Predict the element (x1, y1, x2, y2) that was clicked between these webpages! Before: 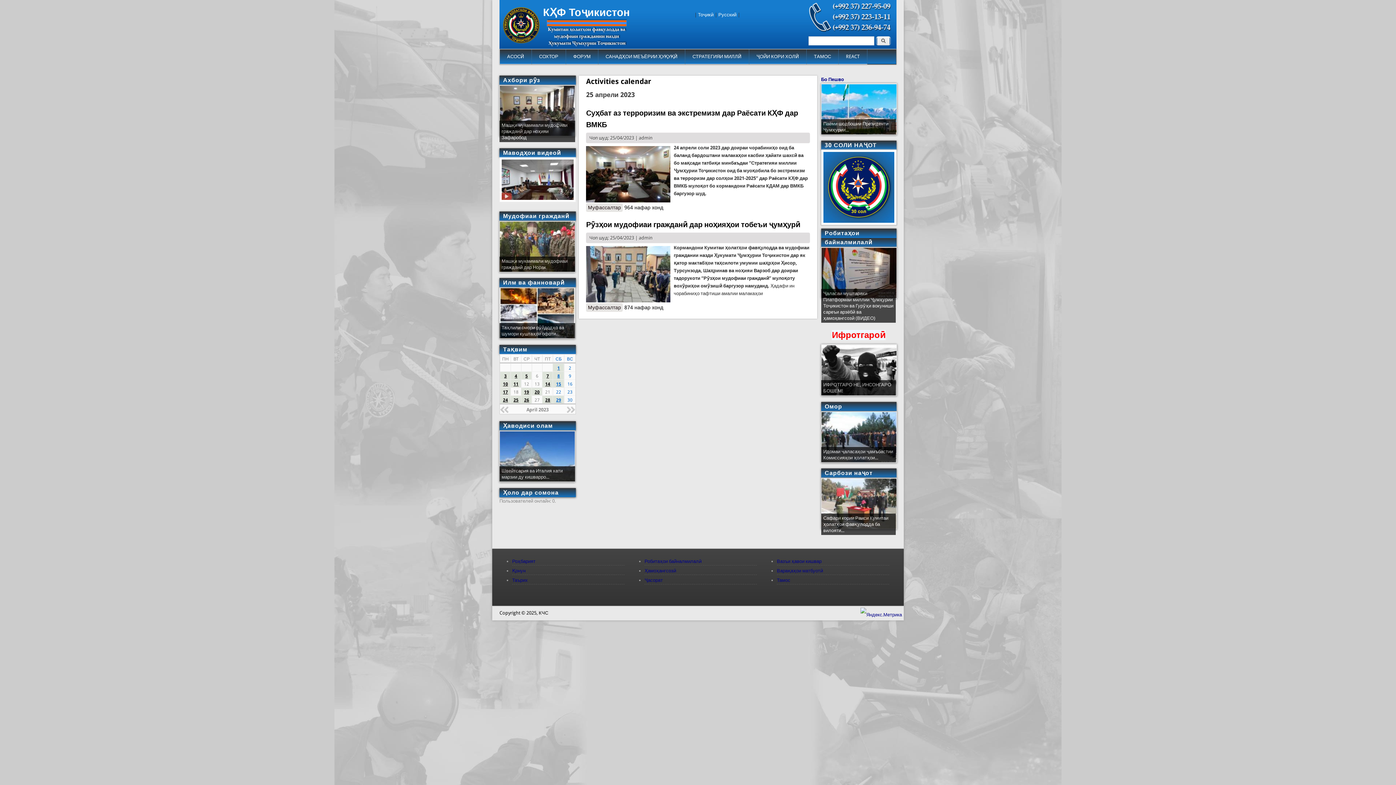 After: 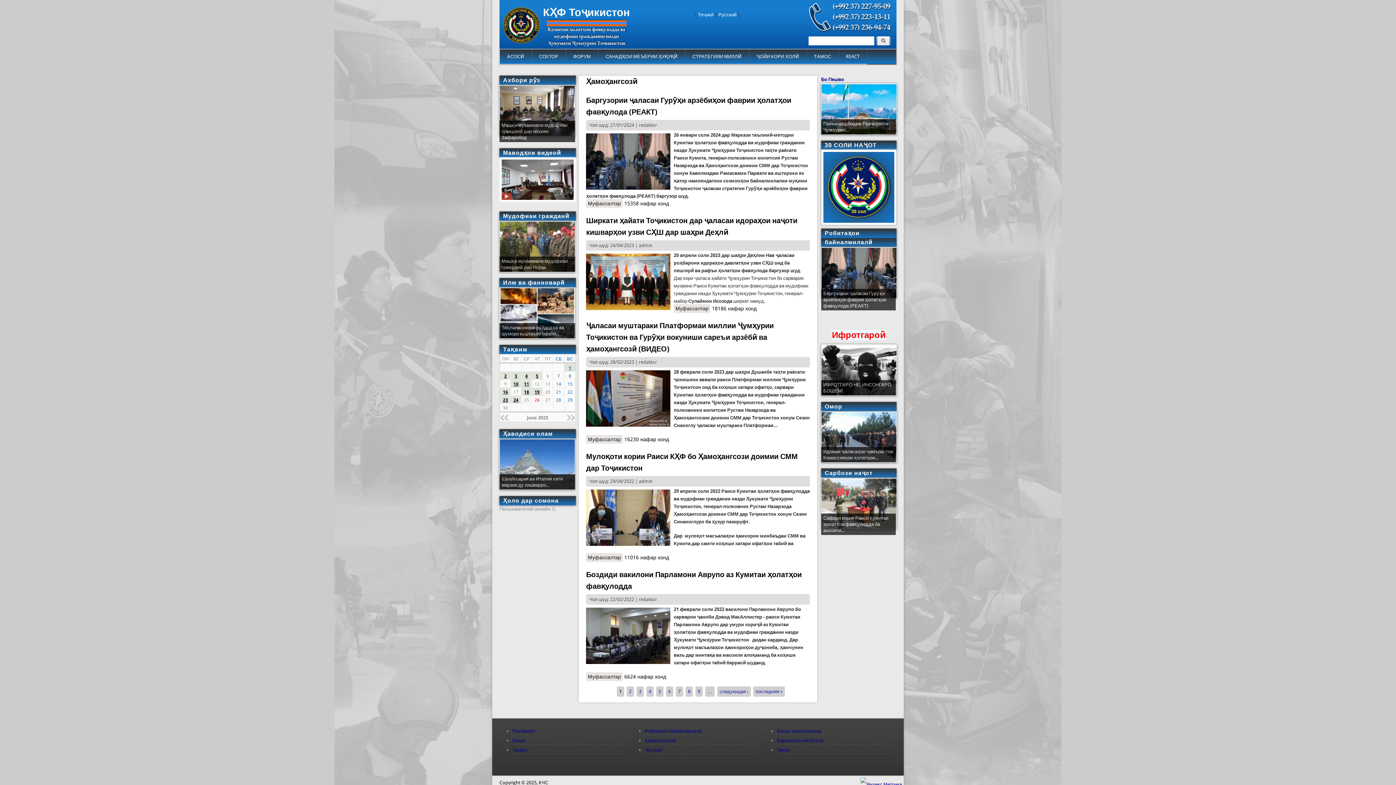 Action: bbox: (644, 568, 676, 573) label: Ҳамоҳангсозӣ